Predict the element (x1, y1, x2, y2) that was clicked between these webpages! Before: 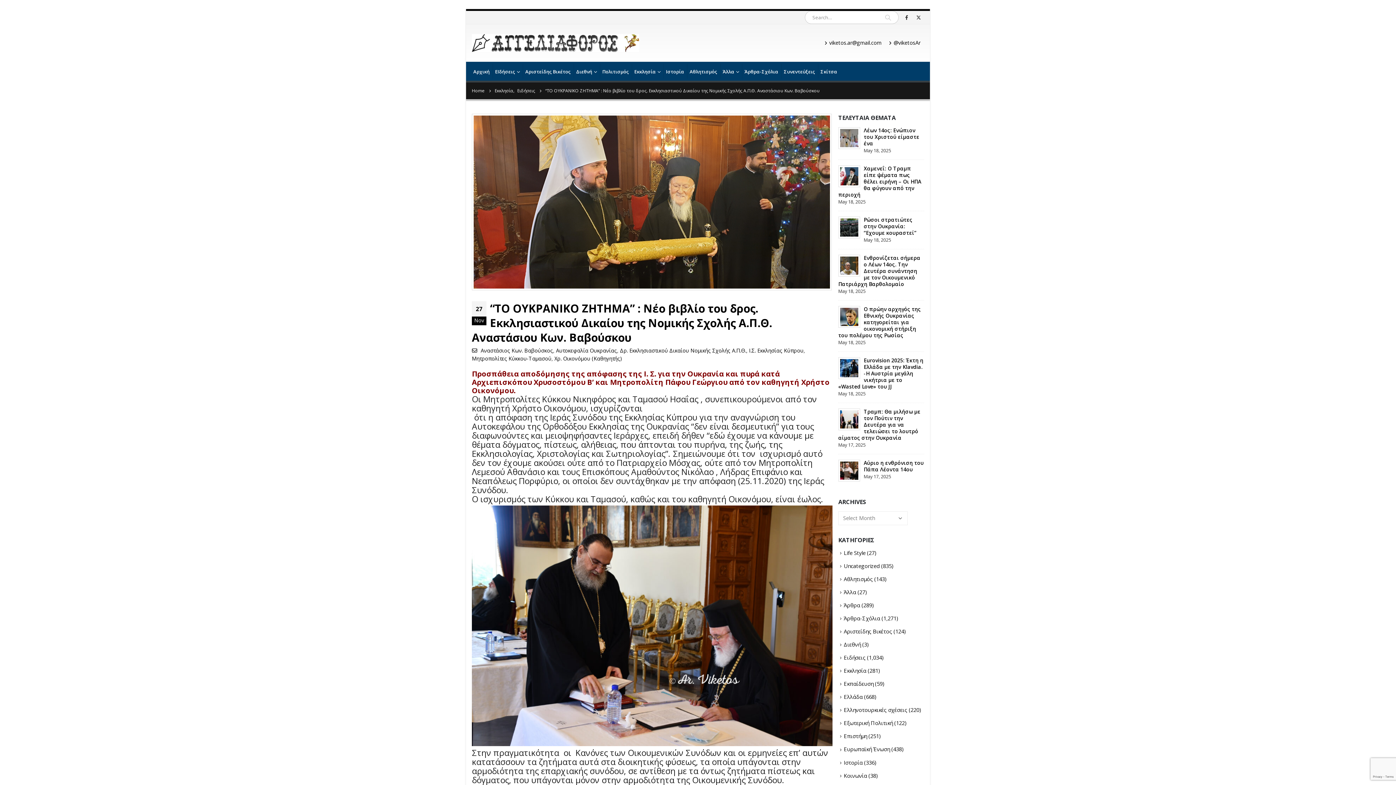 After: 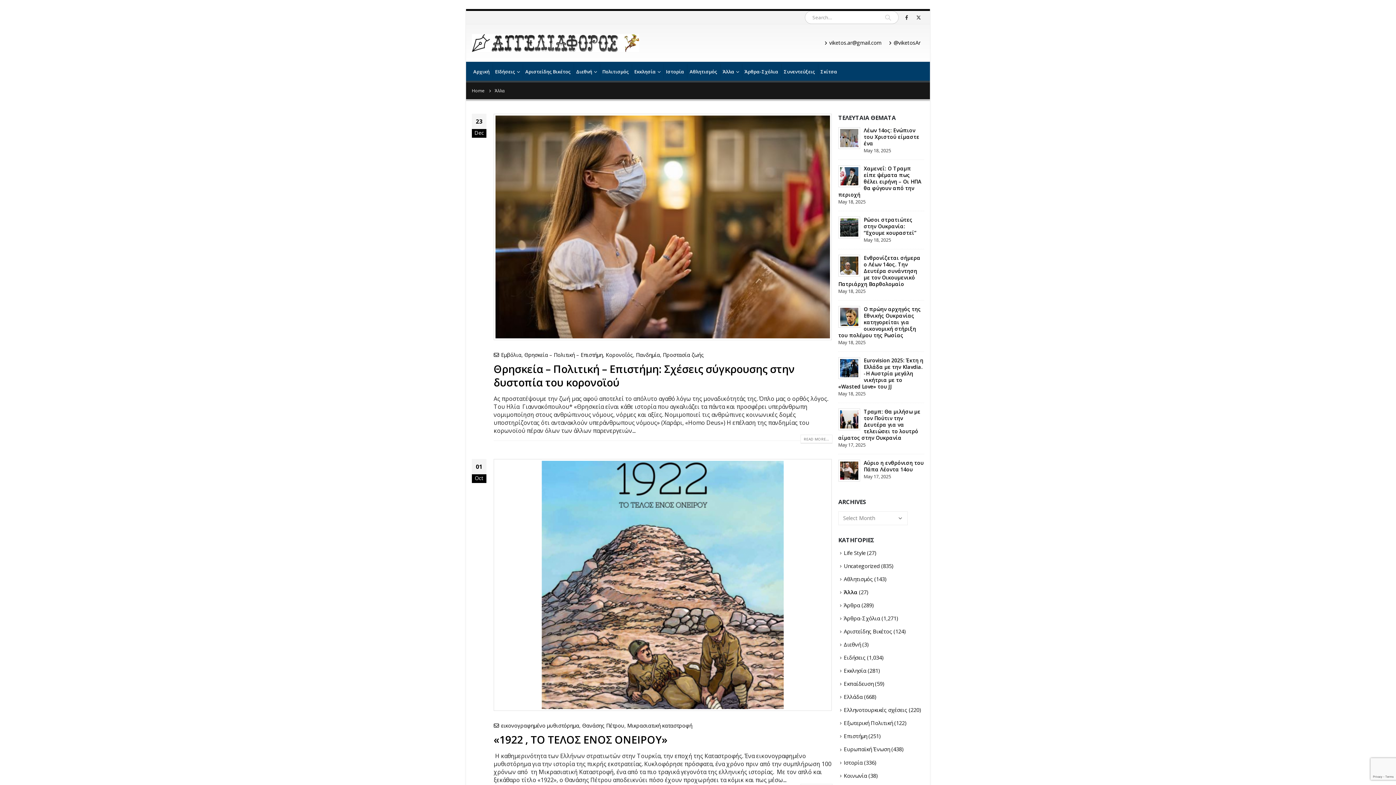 Action: label: Άλλα bbox: (721, 64, 742, 78)